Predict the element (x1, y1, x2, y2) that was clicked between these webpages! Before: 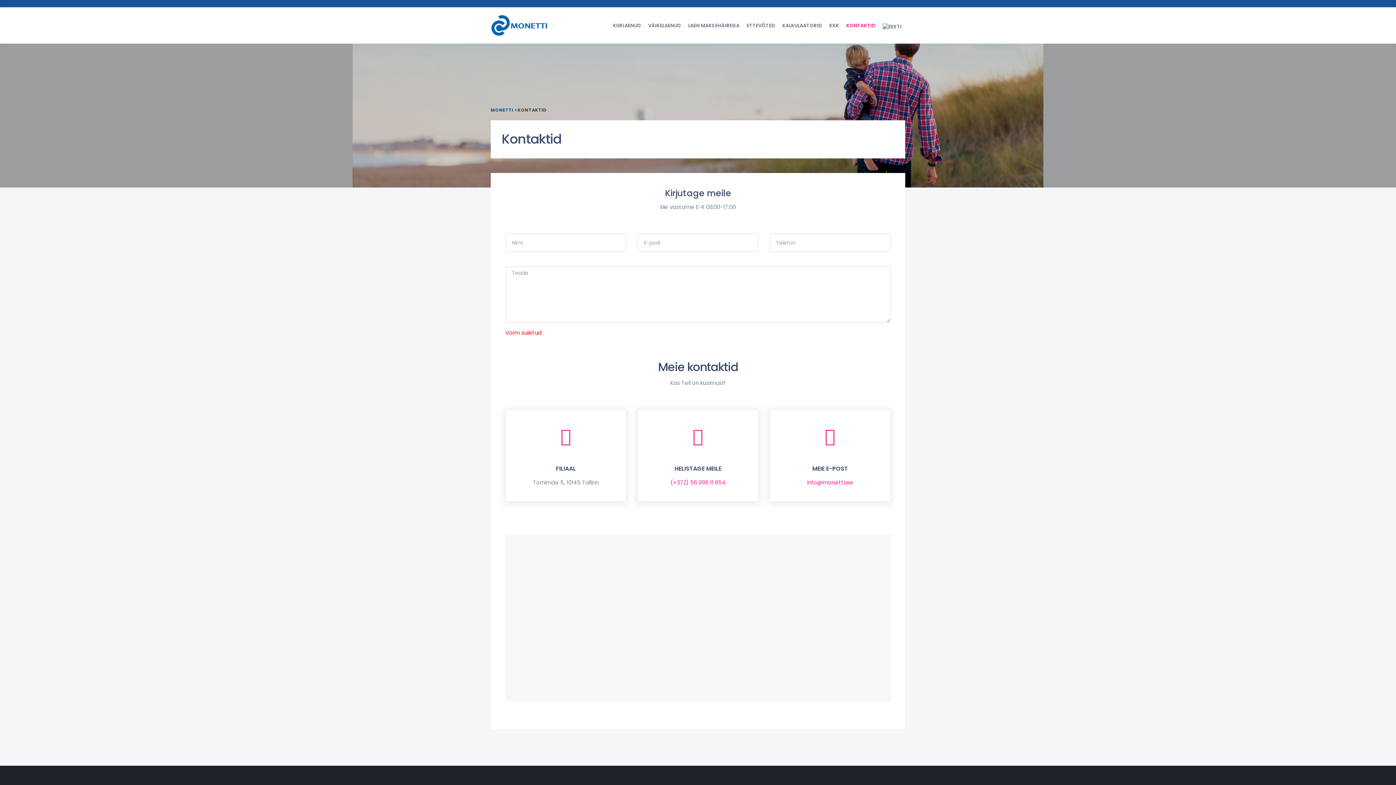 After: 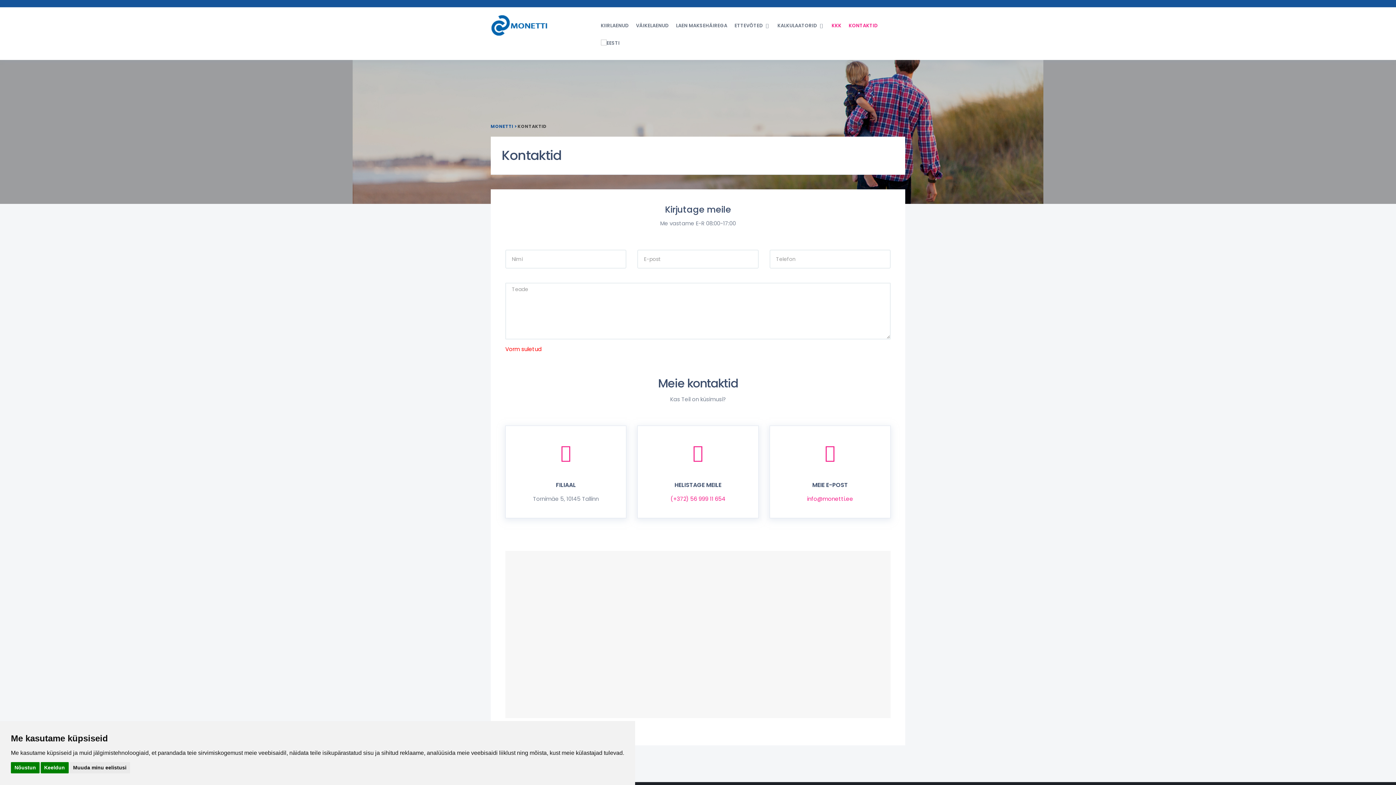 Action: bbox: (825, 17, 842, 33) label: KKK